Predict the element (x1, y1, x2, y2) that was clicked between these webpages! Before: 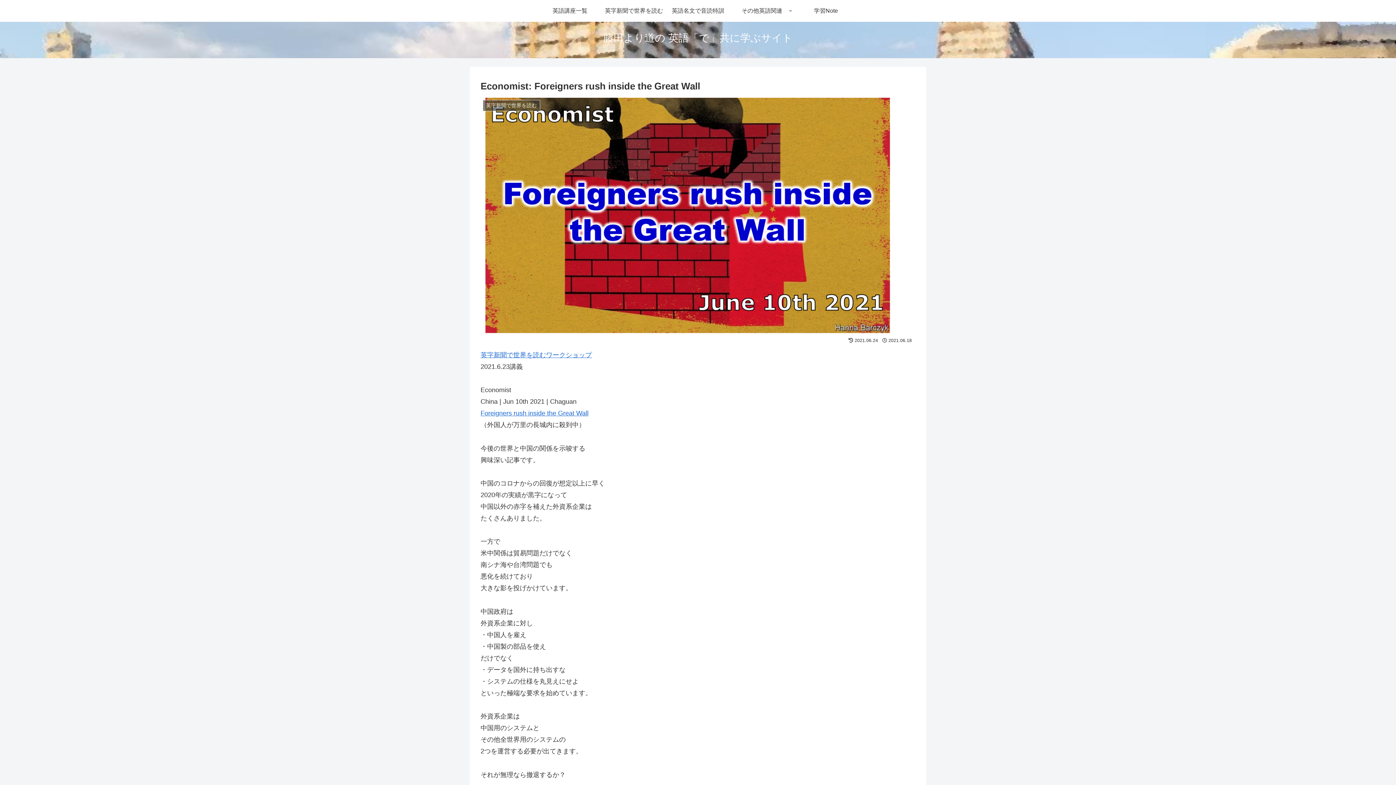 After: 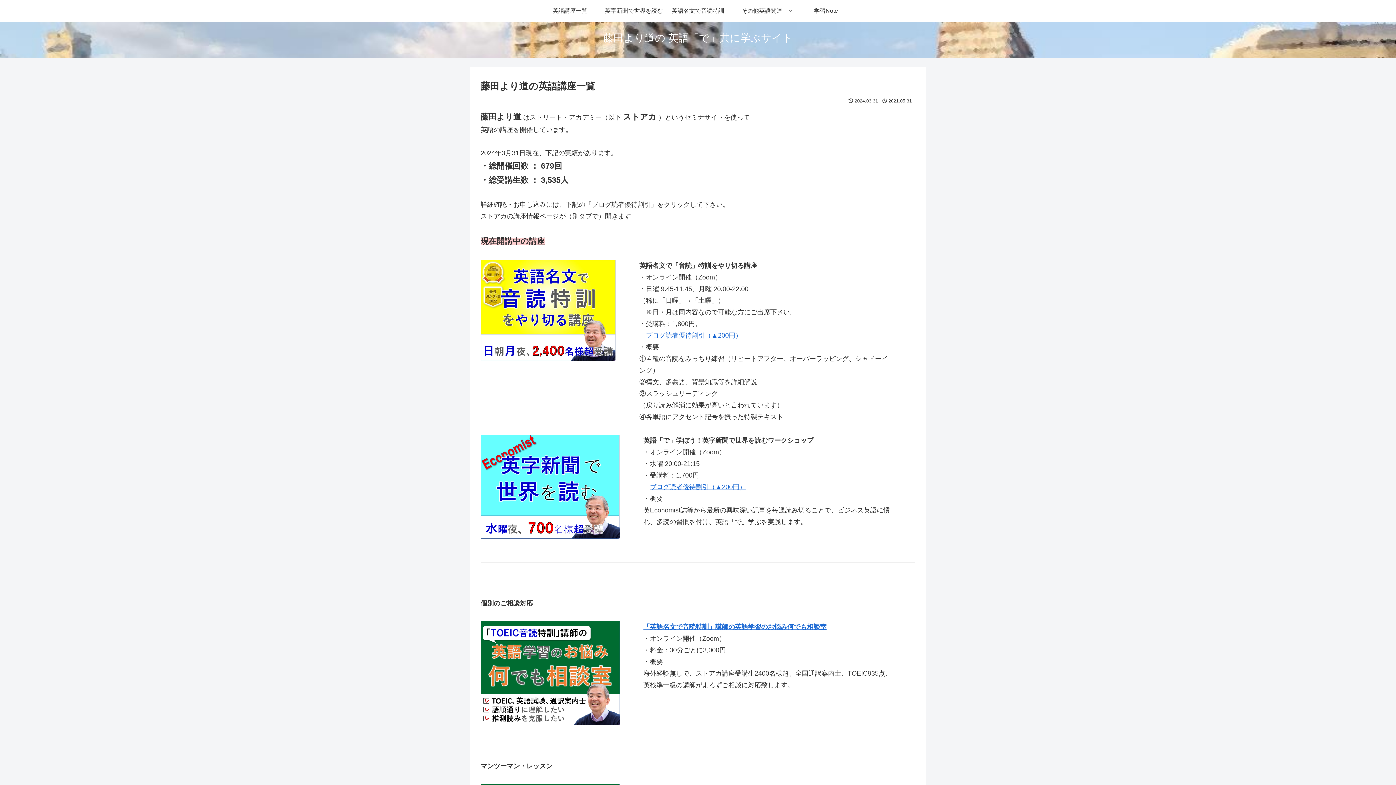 Action: bbox: (603, 35, 792, 42) label: 藤田より道の 英語「で」共に学ぶサイト